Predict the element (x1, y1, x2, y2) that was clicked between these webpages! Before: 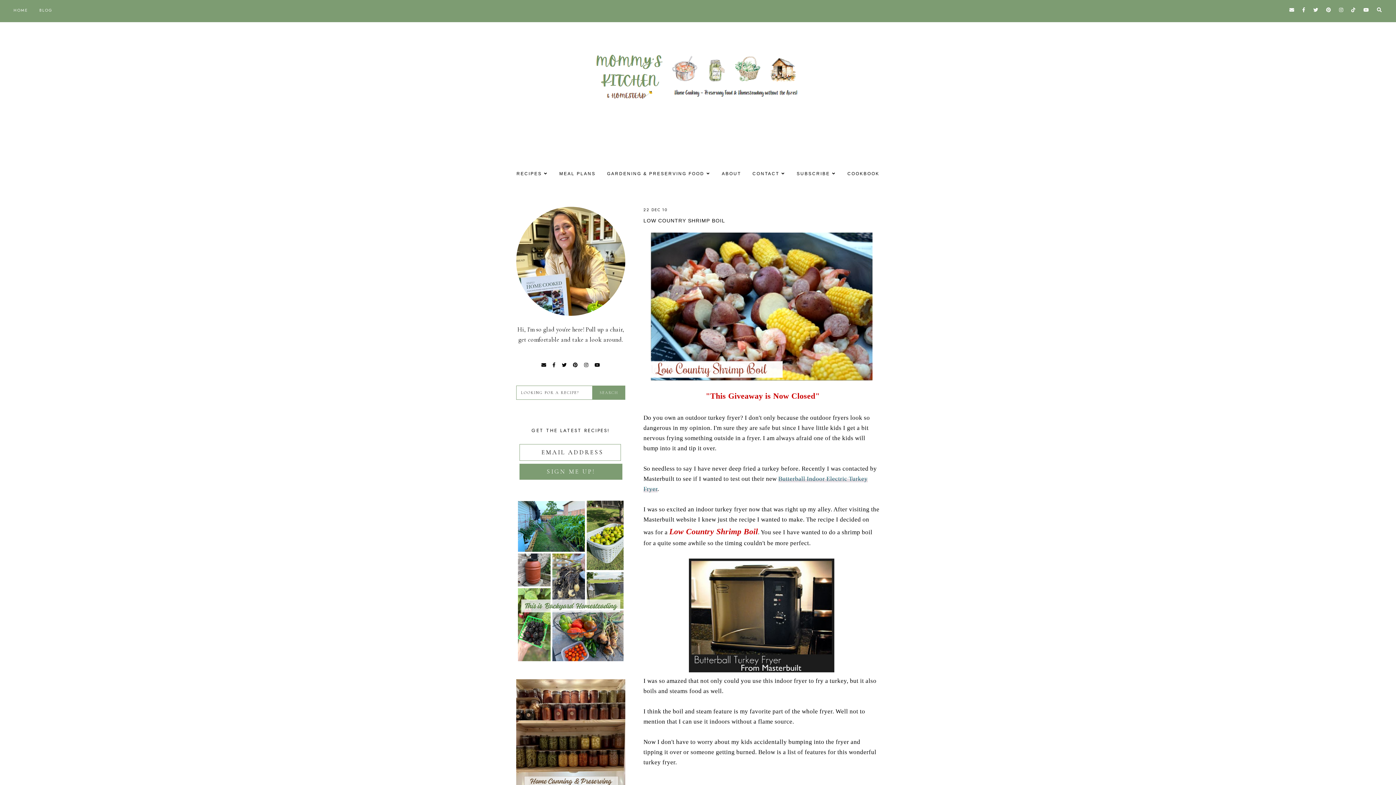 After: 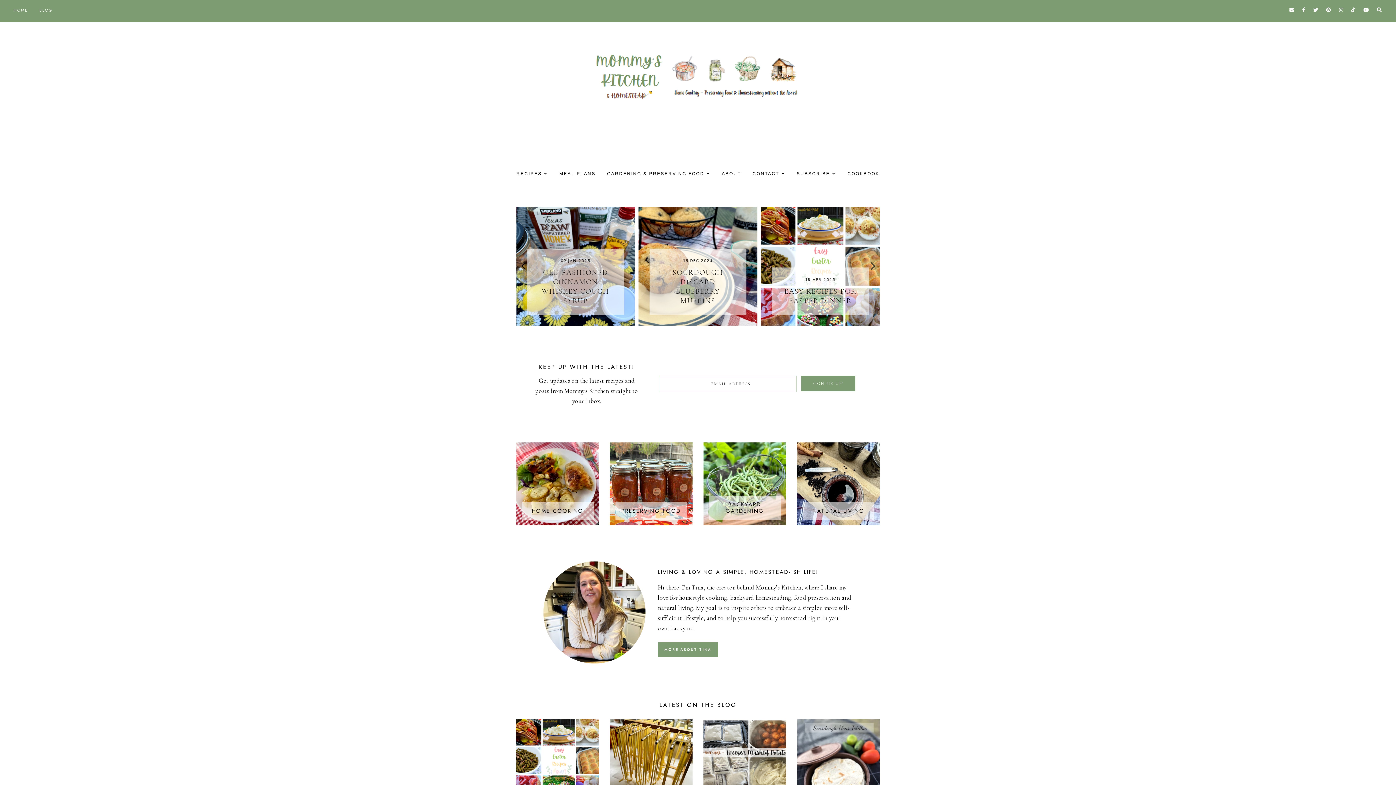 Action: bbox: (587, 39, 808, 47)